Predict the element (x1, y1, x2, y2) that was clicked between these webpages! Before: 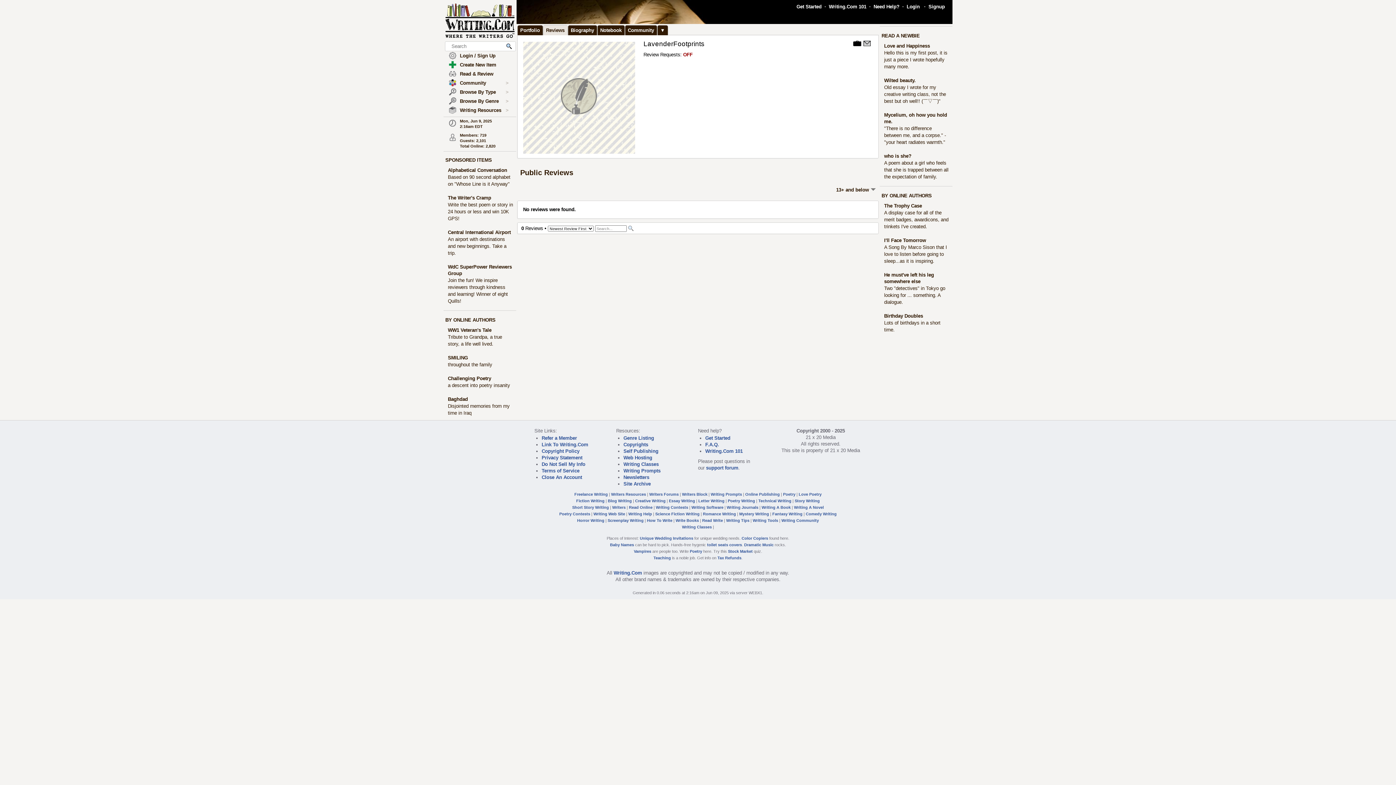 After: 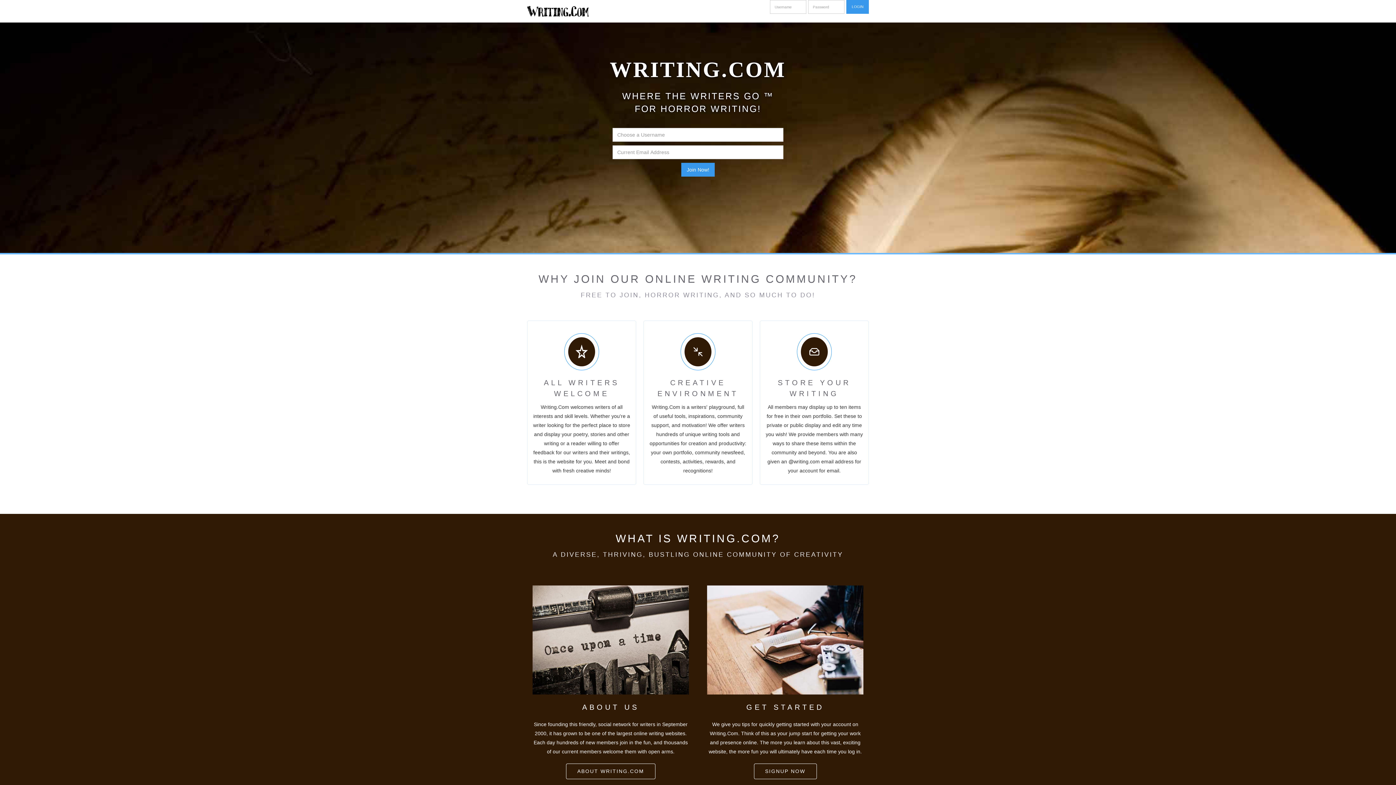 Action: label: Horror Writing bbox: (577, 518, 604, 522)